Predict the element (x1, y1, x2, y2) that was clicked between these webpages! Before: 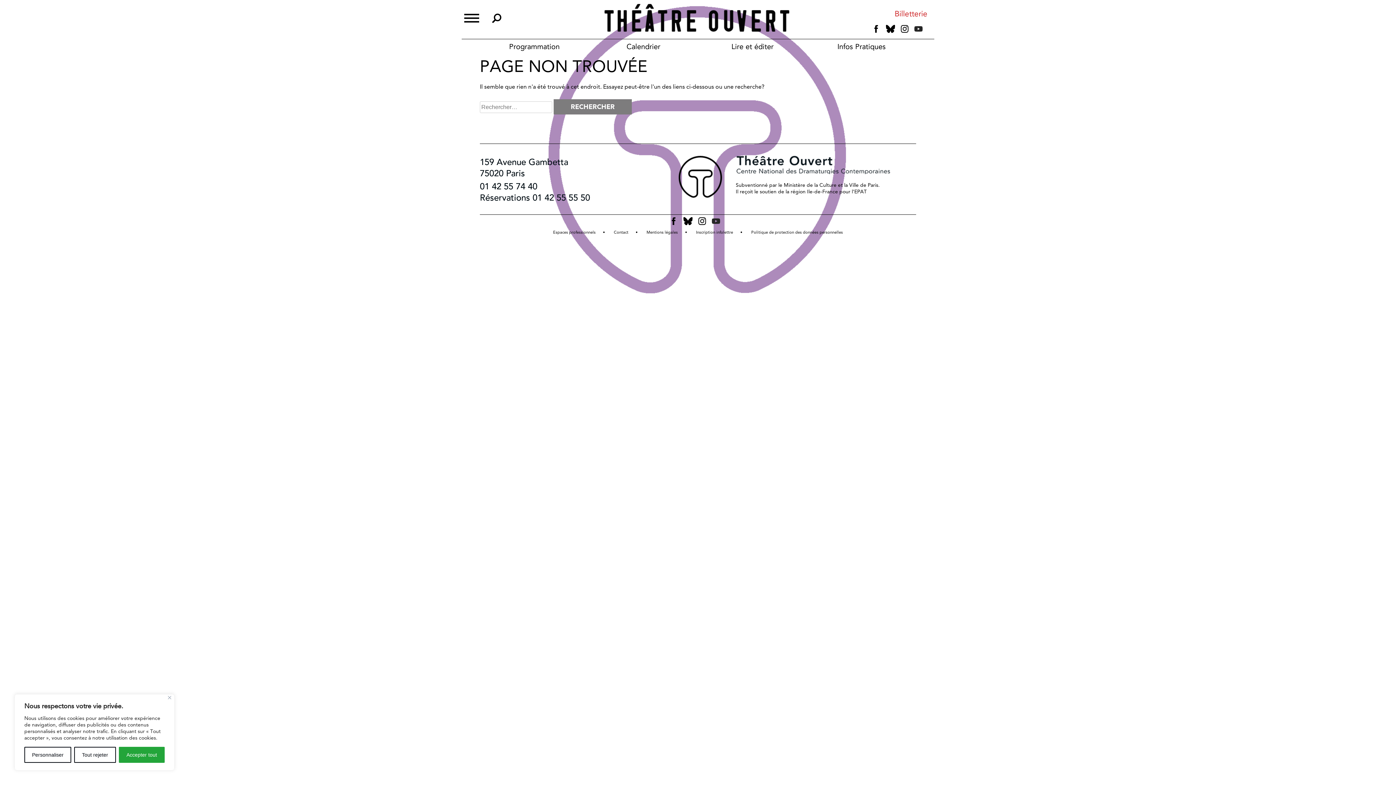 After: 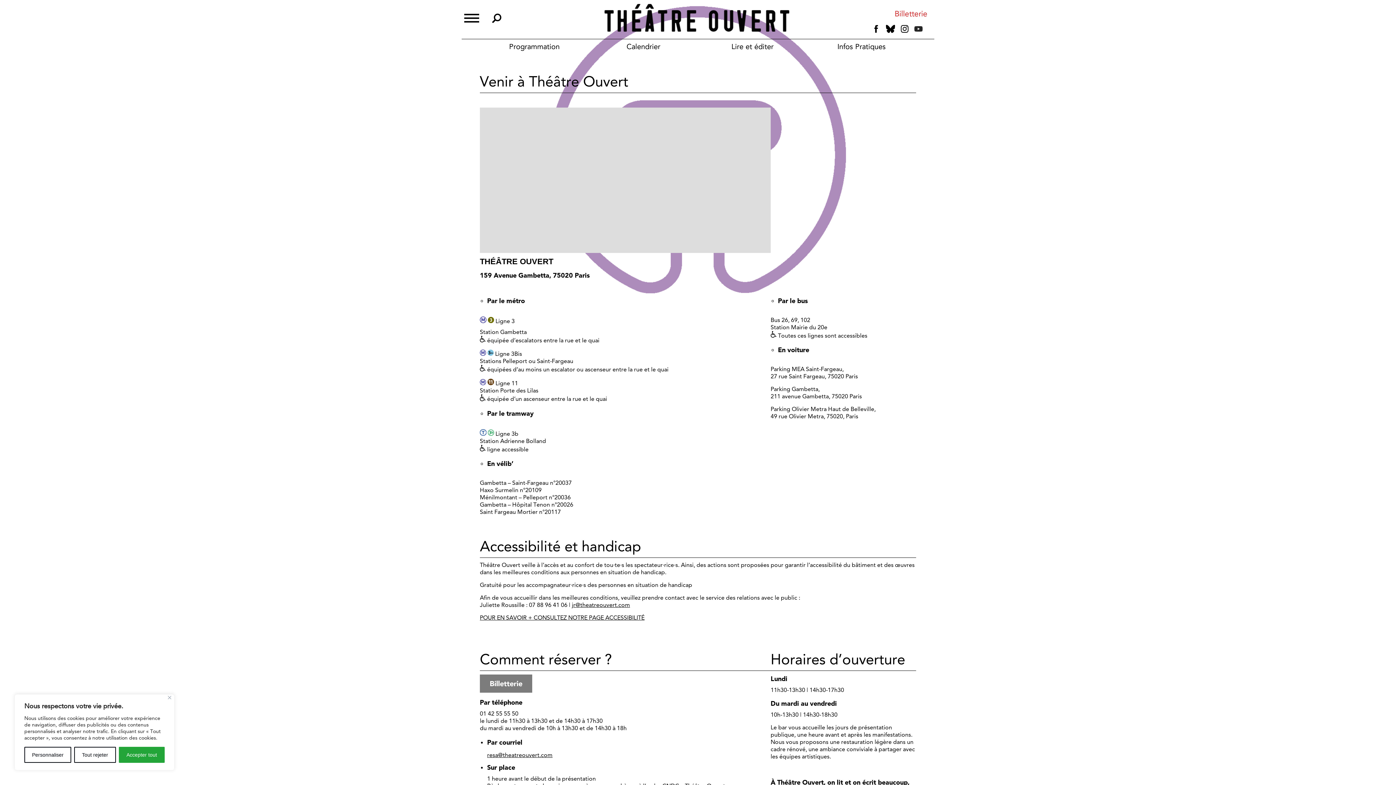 Action: label: Infos Pratiques bbox: (808, 41, 915, 52)